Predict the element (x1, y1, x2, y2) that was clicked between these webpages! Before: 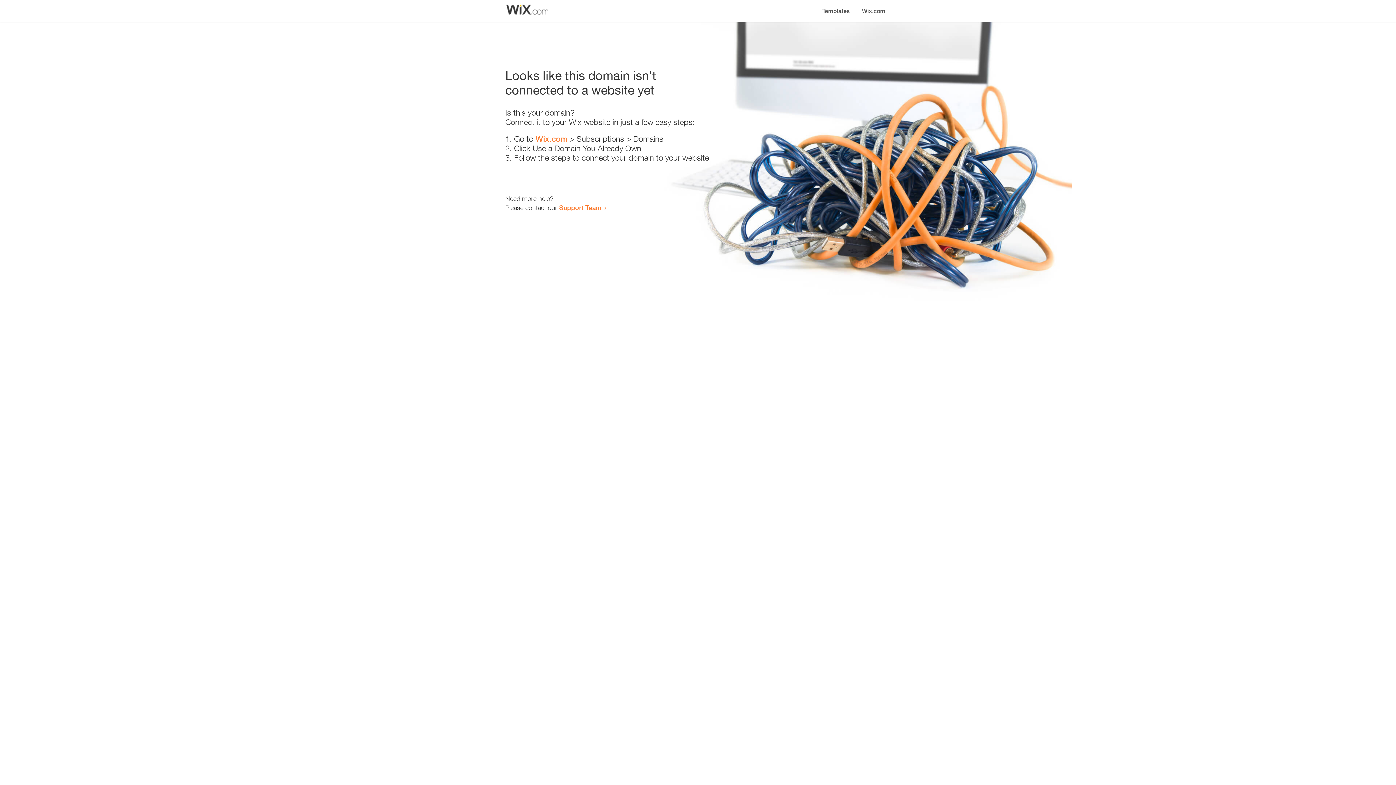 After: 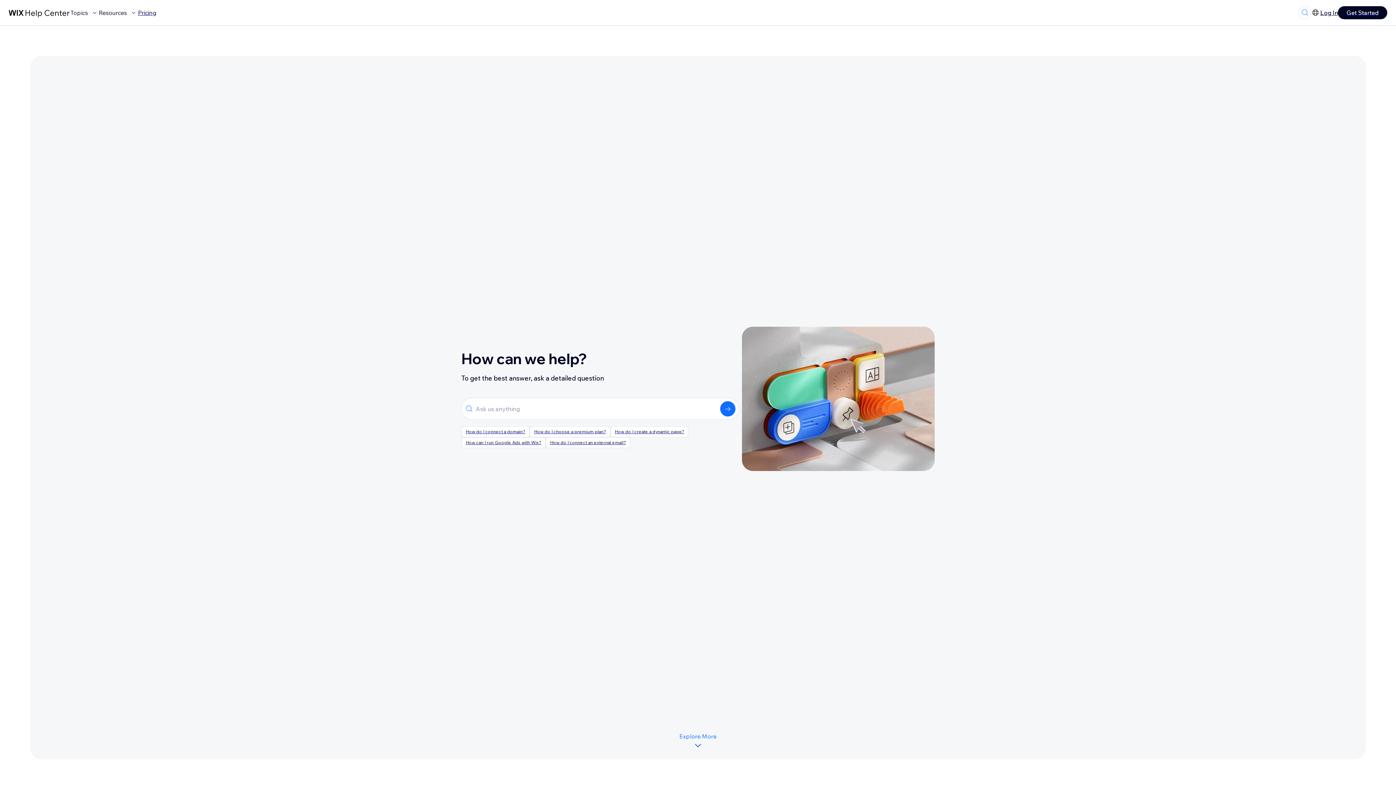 Action: bbox: (559, 203, 601, 211) label: Support Team